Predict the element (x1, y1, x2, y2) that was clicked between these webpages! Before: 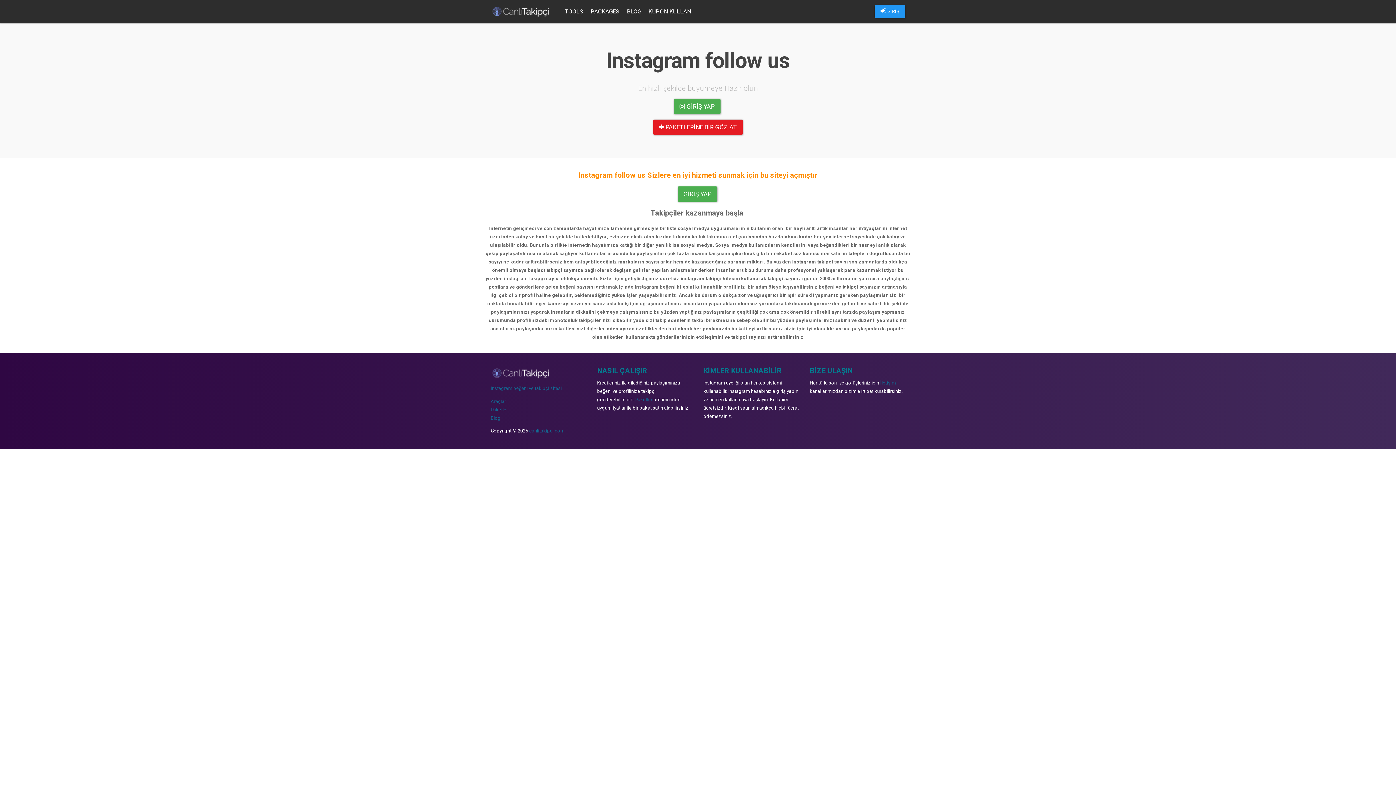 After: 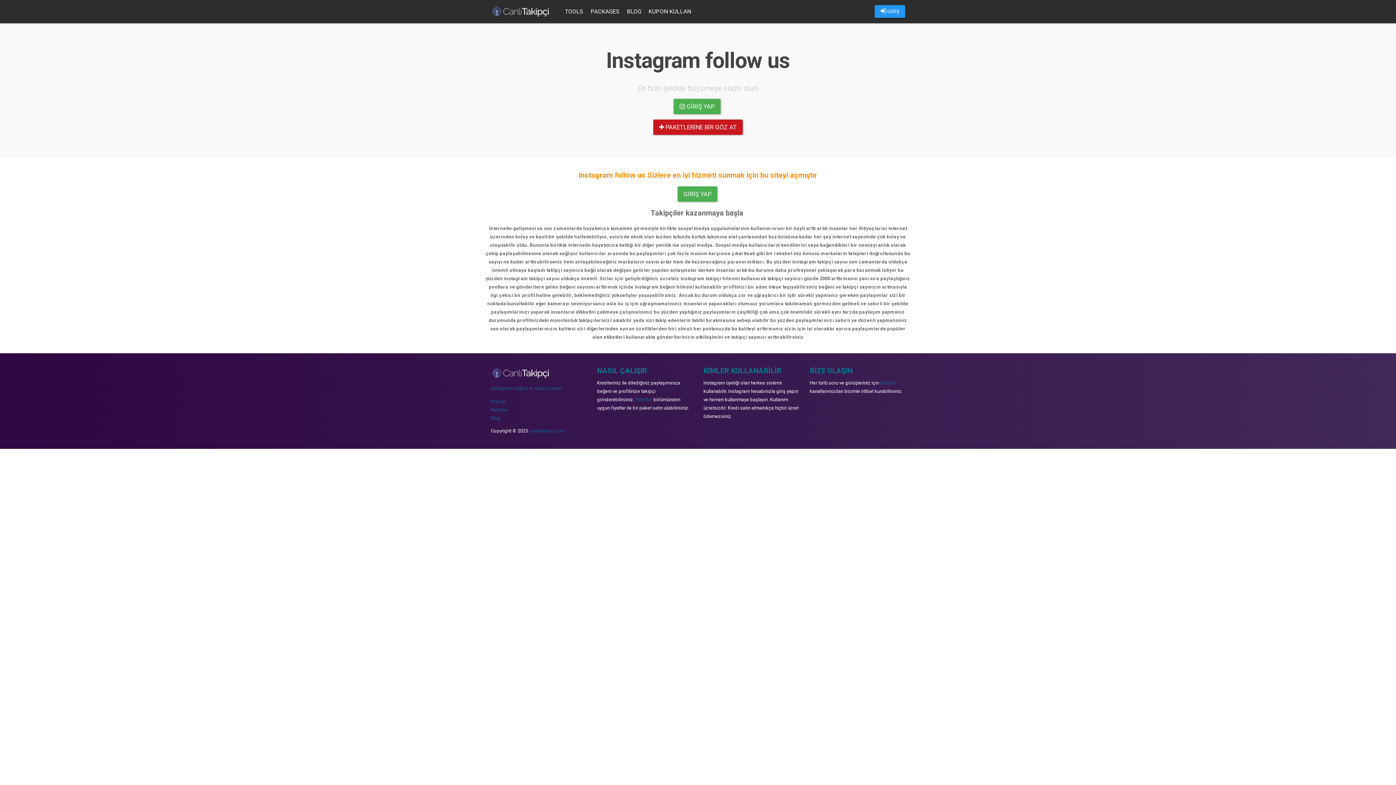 Action: label:  PAKETLERİNE BİR GÖZ AT bbox: (653, 119, 742, 134)